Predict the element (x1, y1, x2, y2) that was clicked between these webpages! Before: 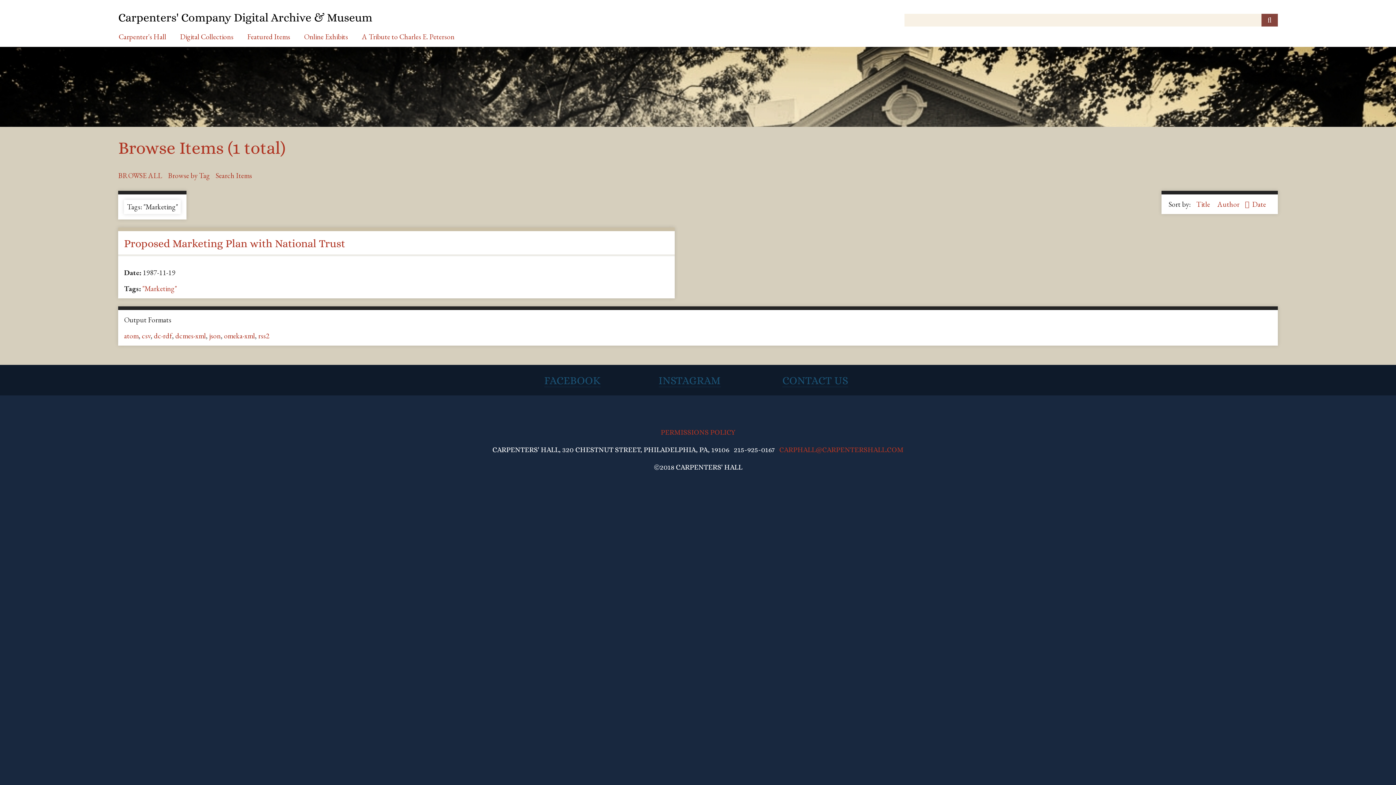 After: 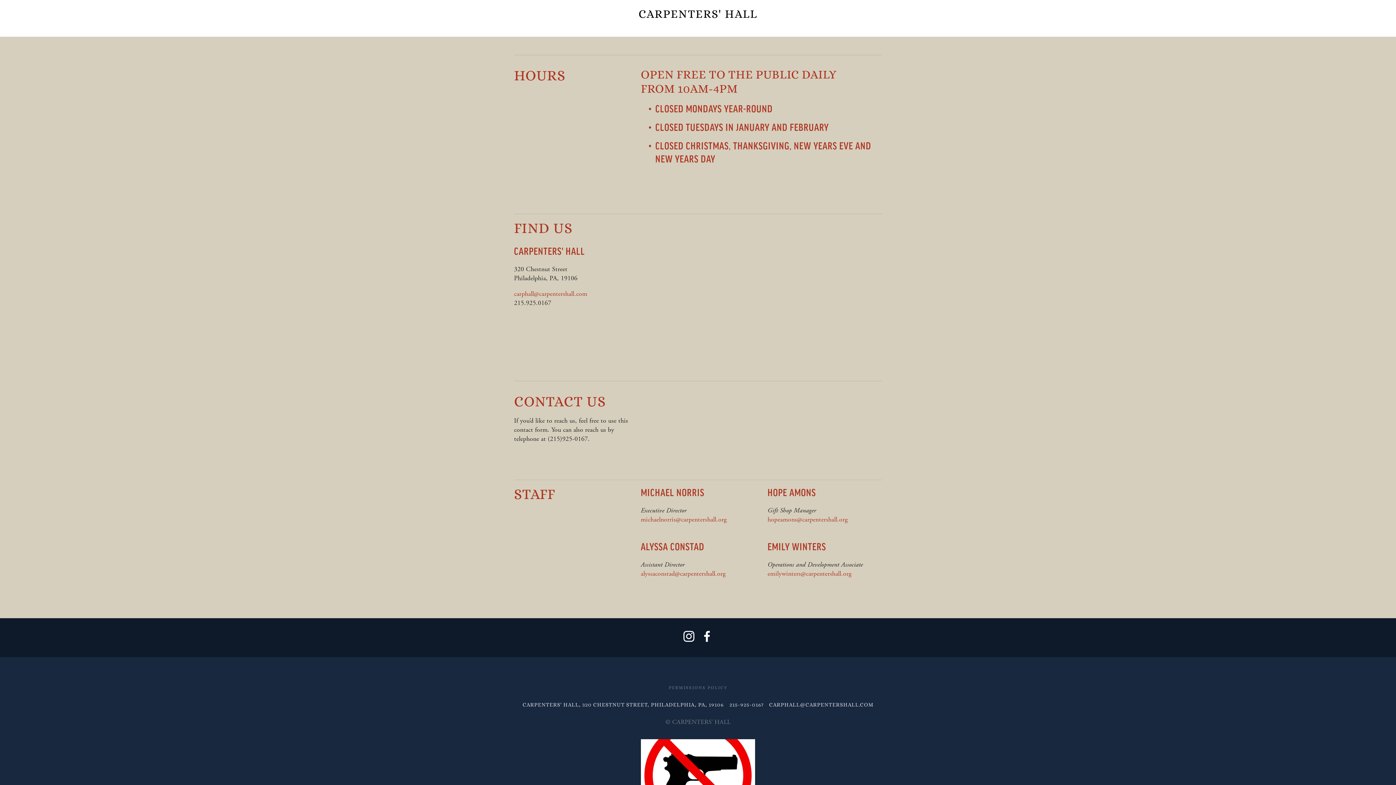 Action: label: CONTACT US bbox: (782, 374, 848, 387)